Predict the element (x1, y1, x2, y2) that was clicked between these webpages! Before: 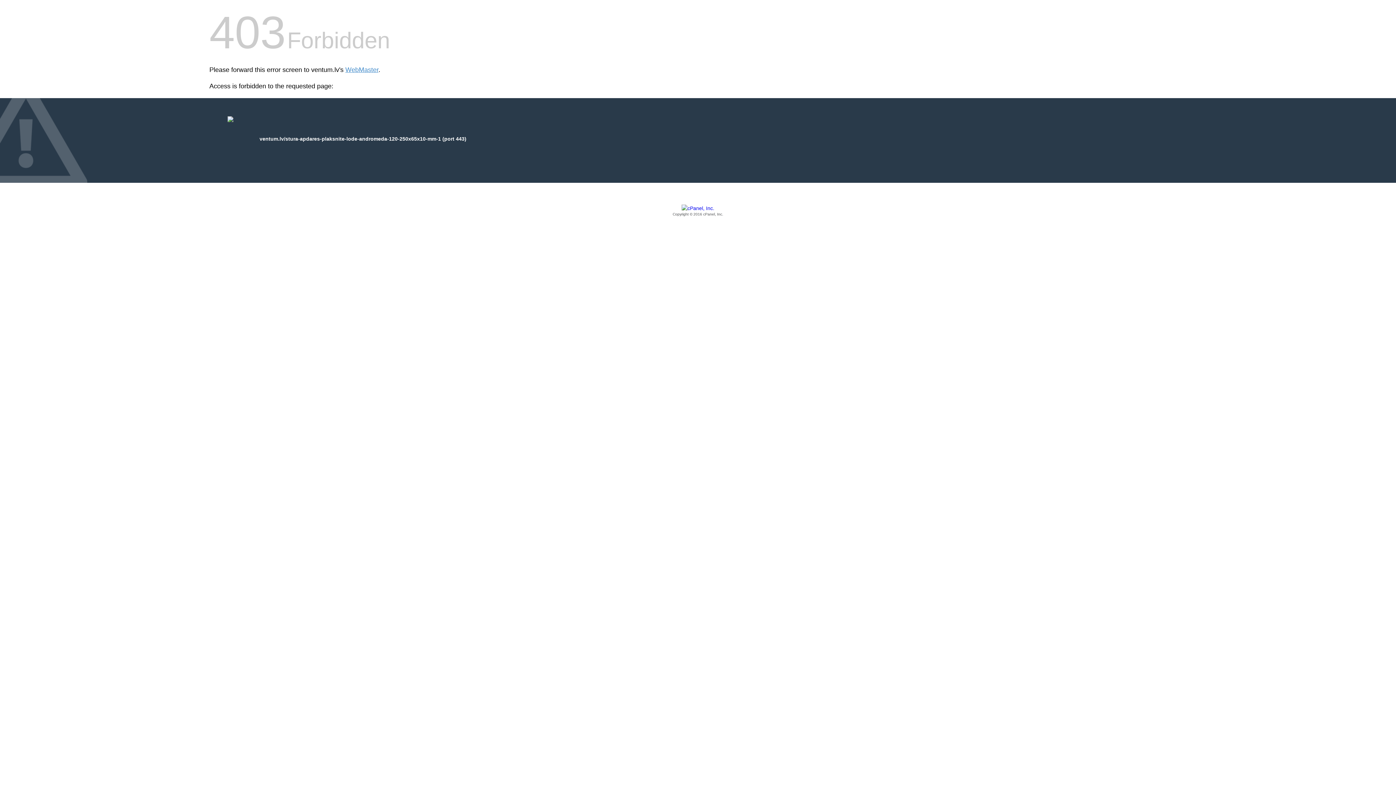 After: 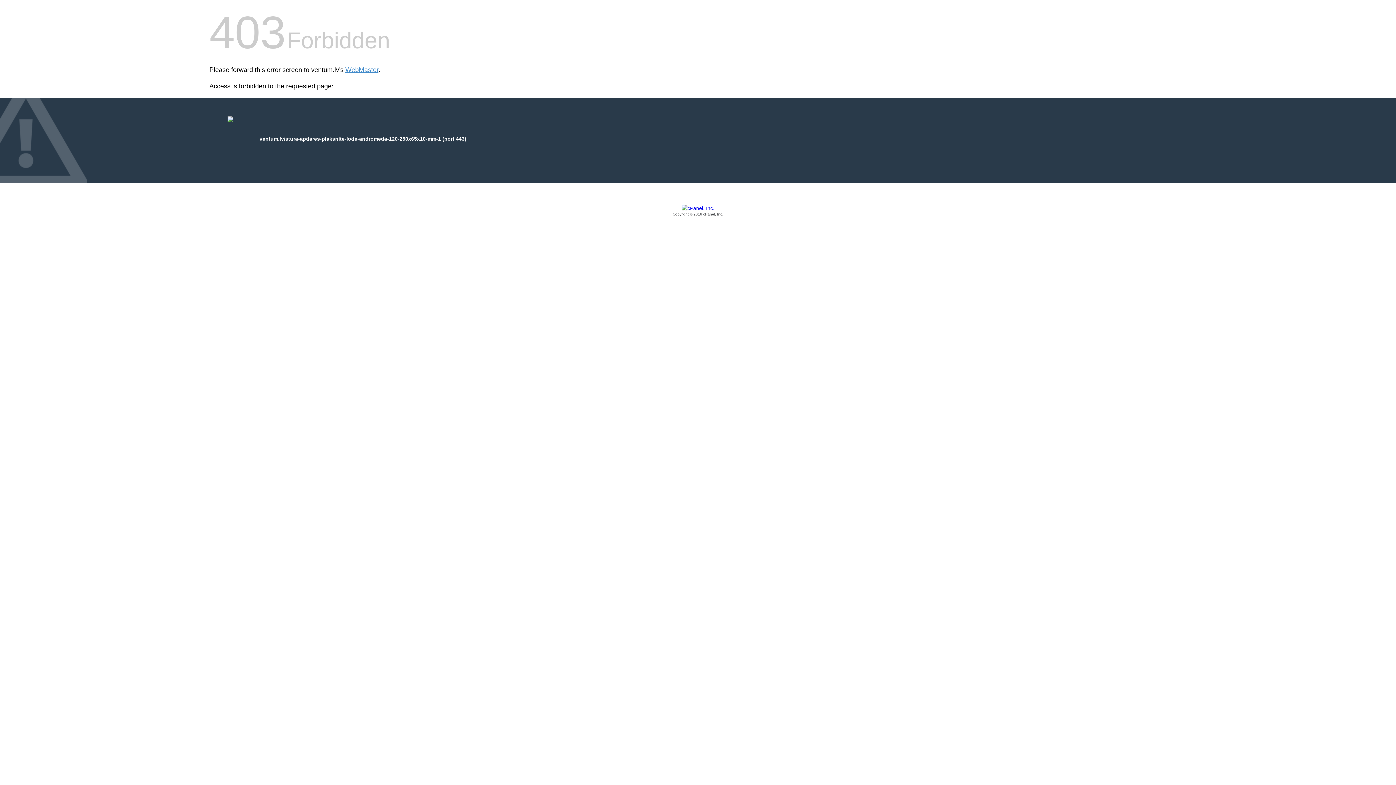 Action: label: Copyright © 2016 cPanel, Inc. bbox: (209, 205, 1186, 217)